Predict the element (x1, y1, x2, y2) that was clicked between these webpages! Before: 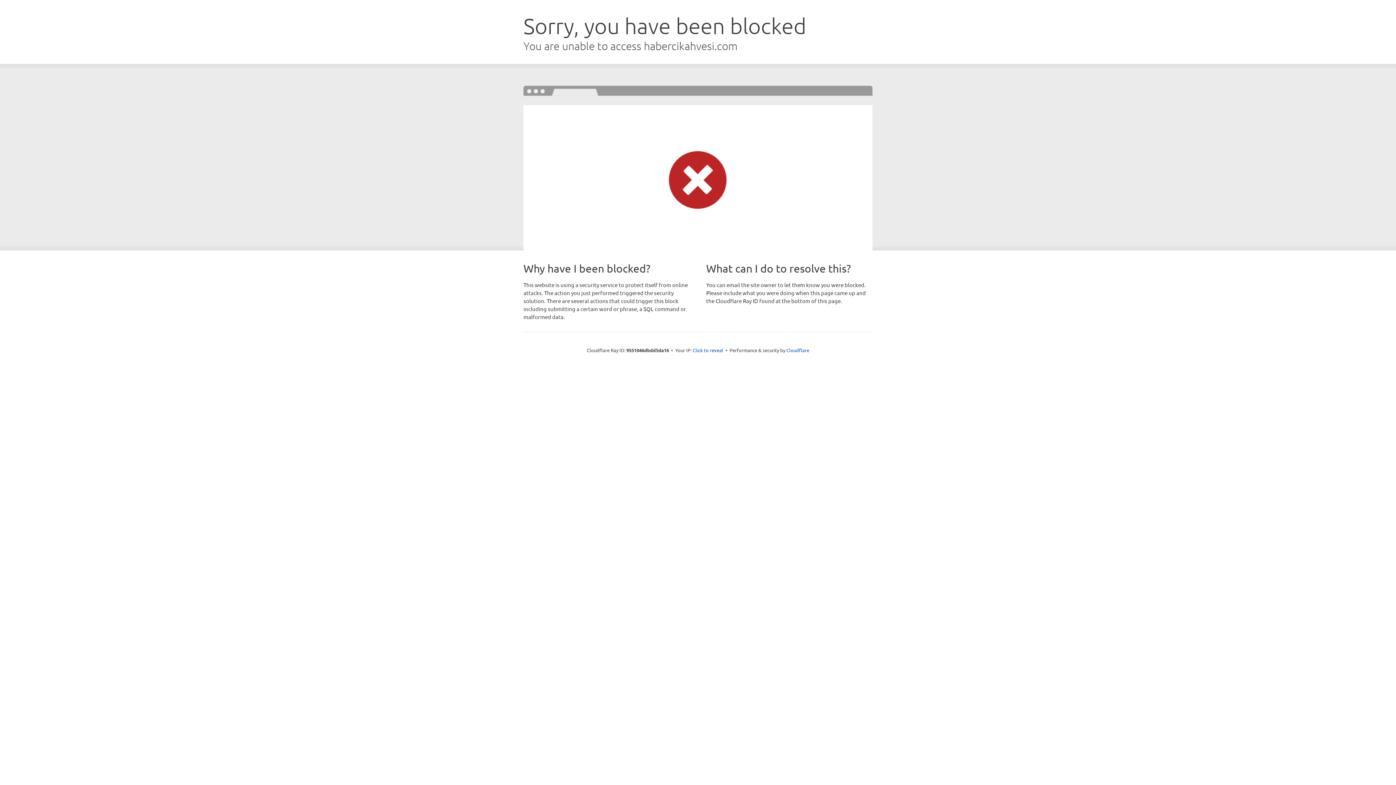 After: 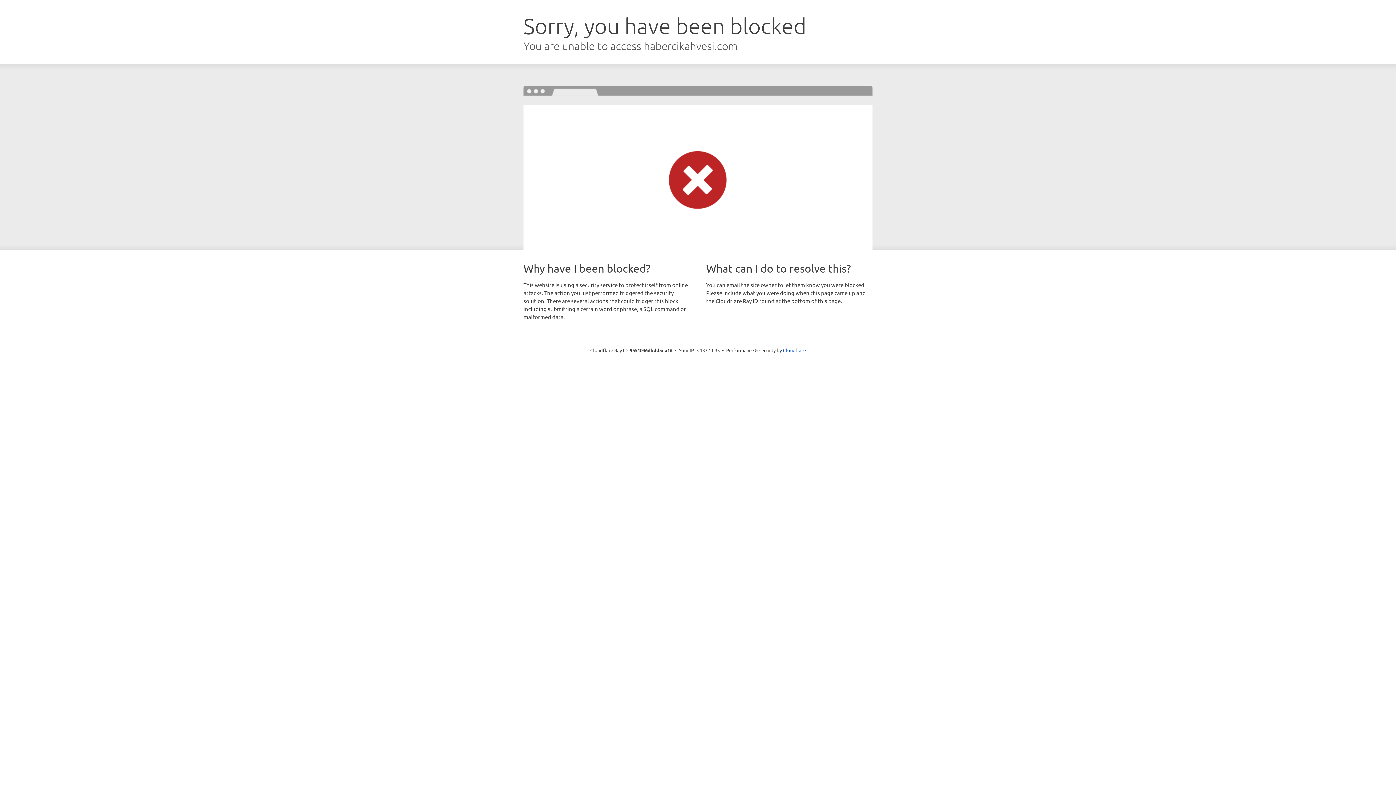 Action: label: Click to reveal bbox: (692, 346, 723, 353)